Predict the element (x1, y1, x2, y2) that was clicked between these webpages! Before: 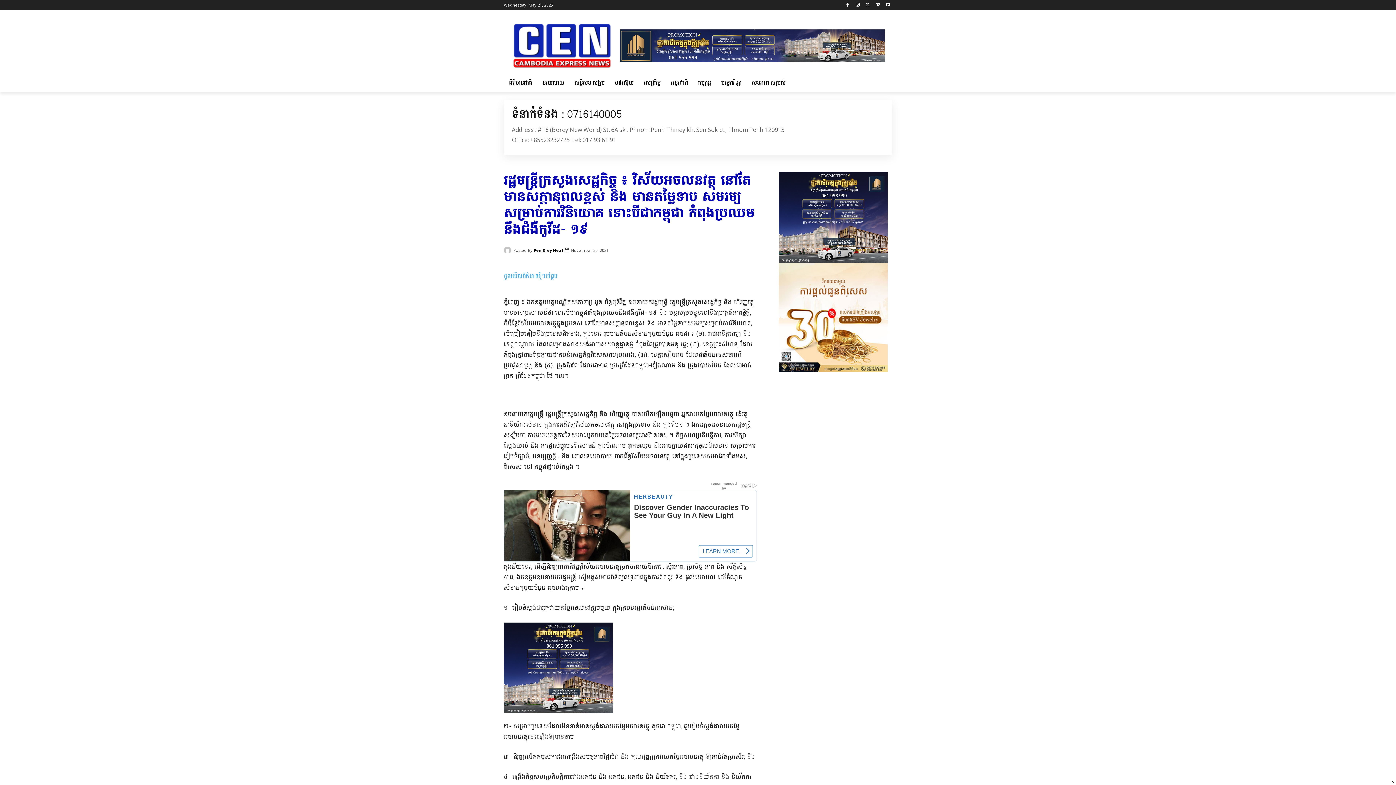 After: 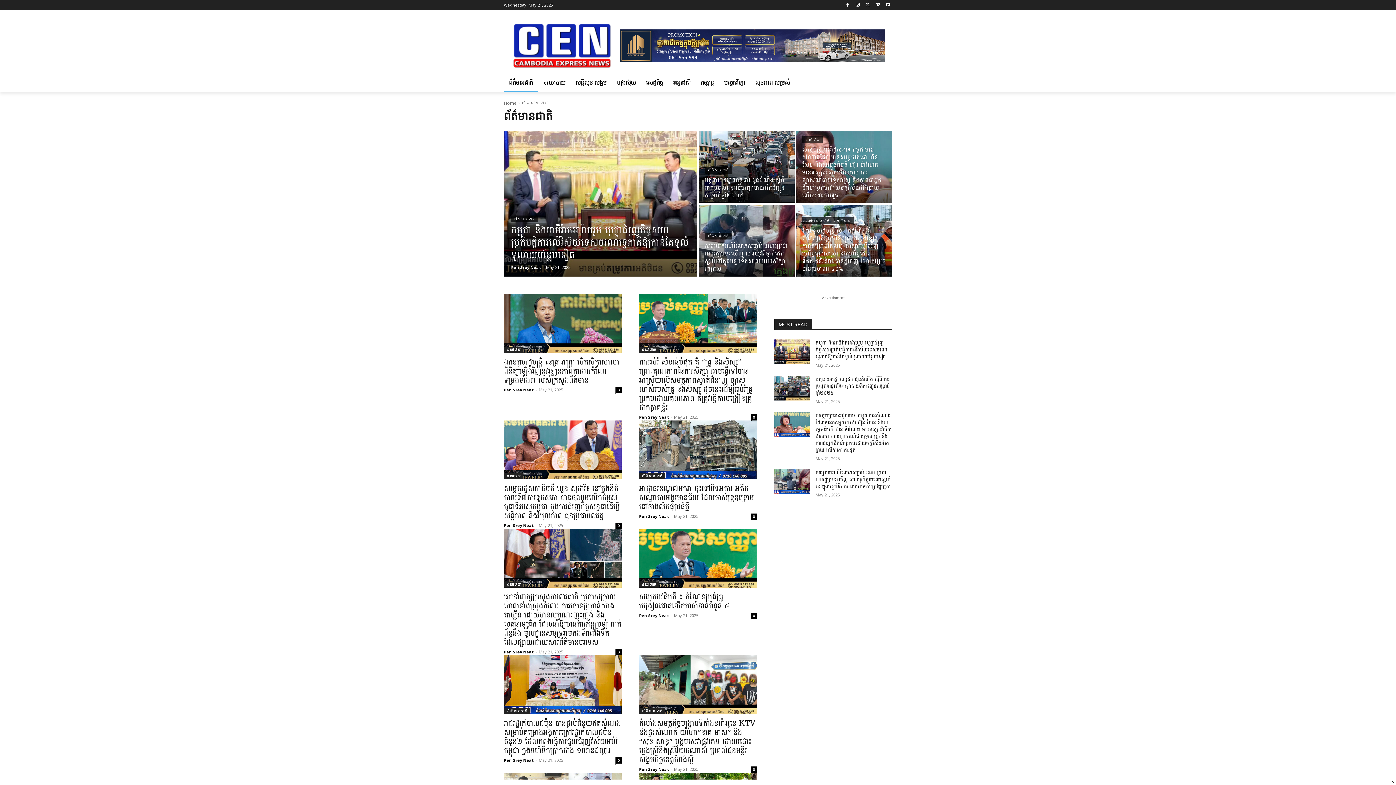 Action: bbox: (504, 74, 537, 92) label: ព័ត៌មានជាតិ